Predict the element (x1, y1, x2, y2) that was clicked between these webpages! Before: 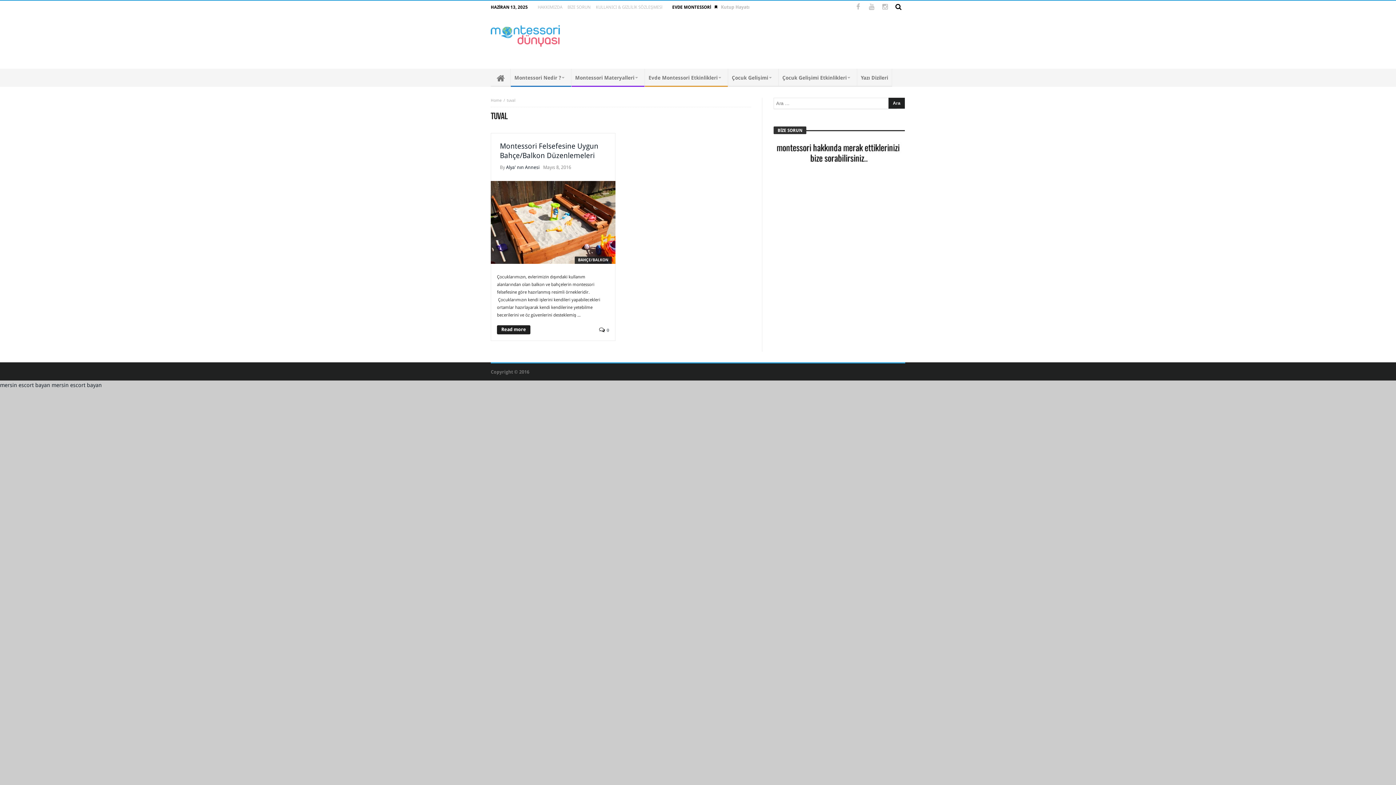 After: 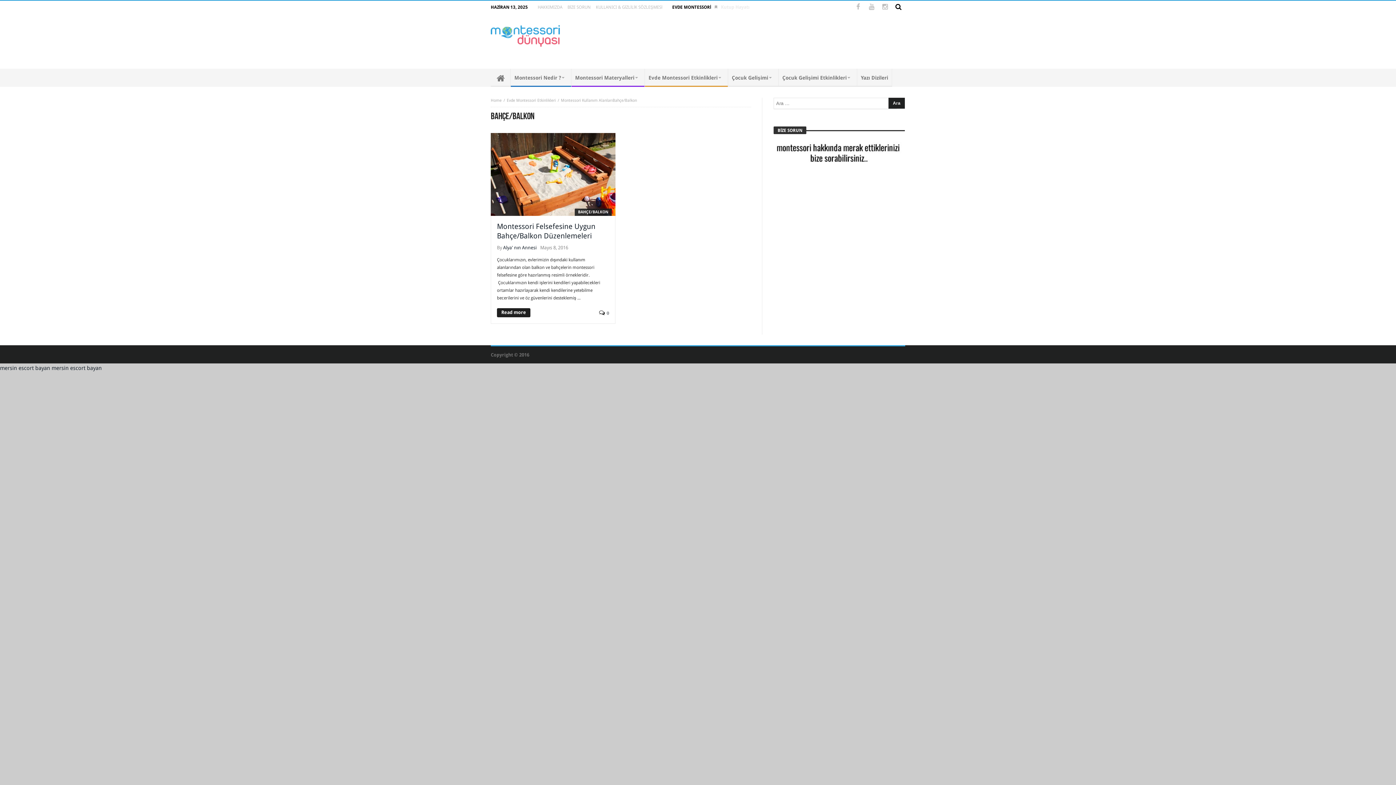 Action: bbox: (574, 256, 612, 264) label: BAHÇE/BALKON